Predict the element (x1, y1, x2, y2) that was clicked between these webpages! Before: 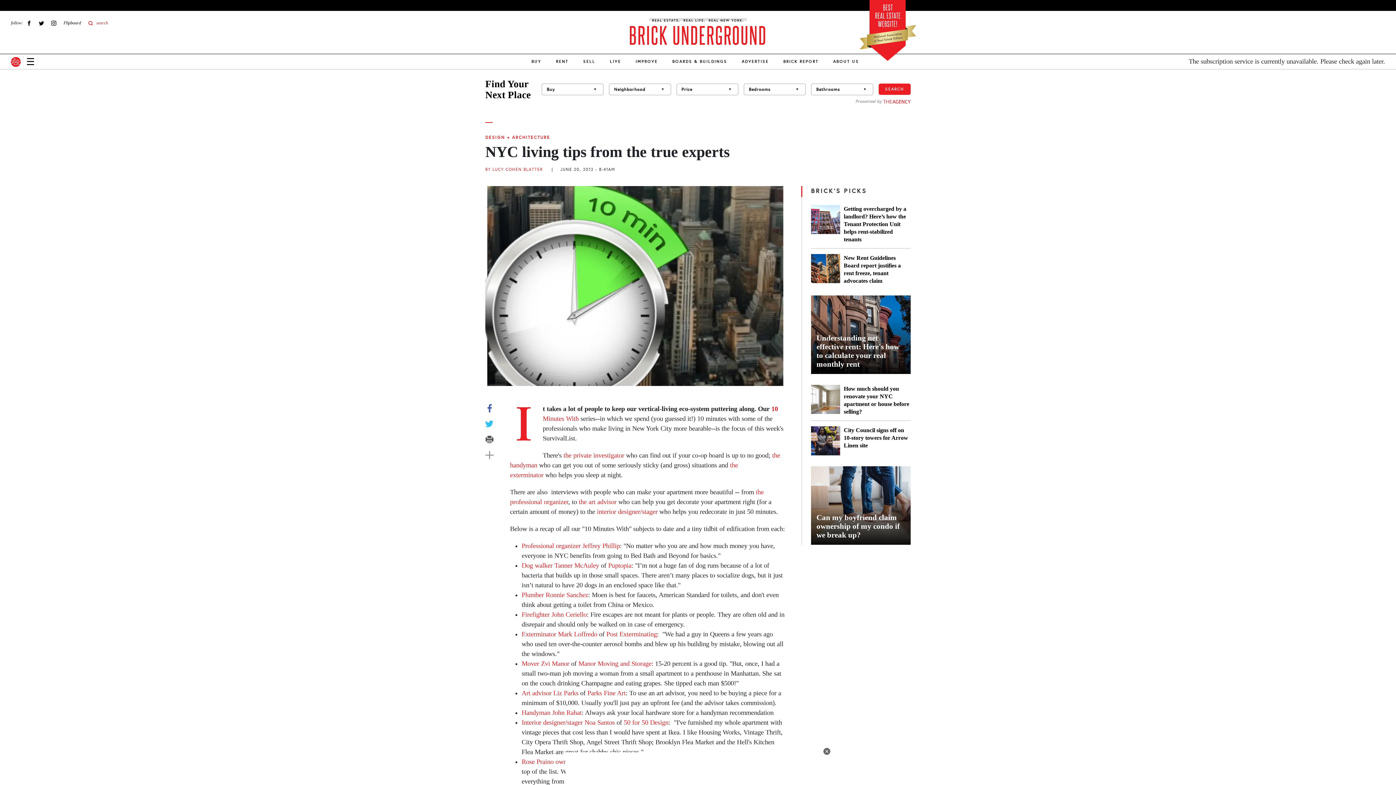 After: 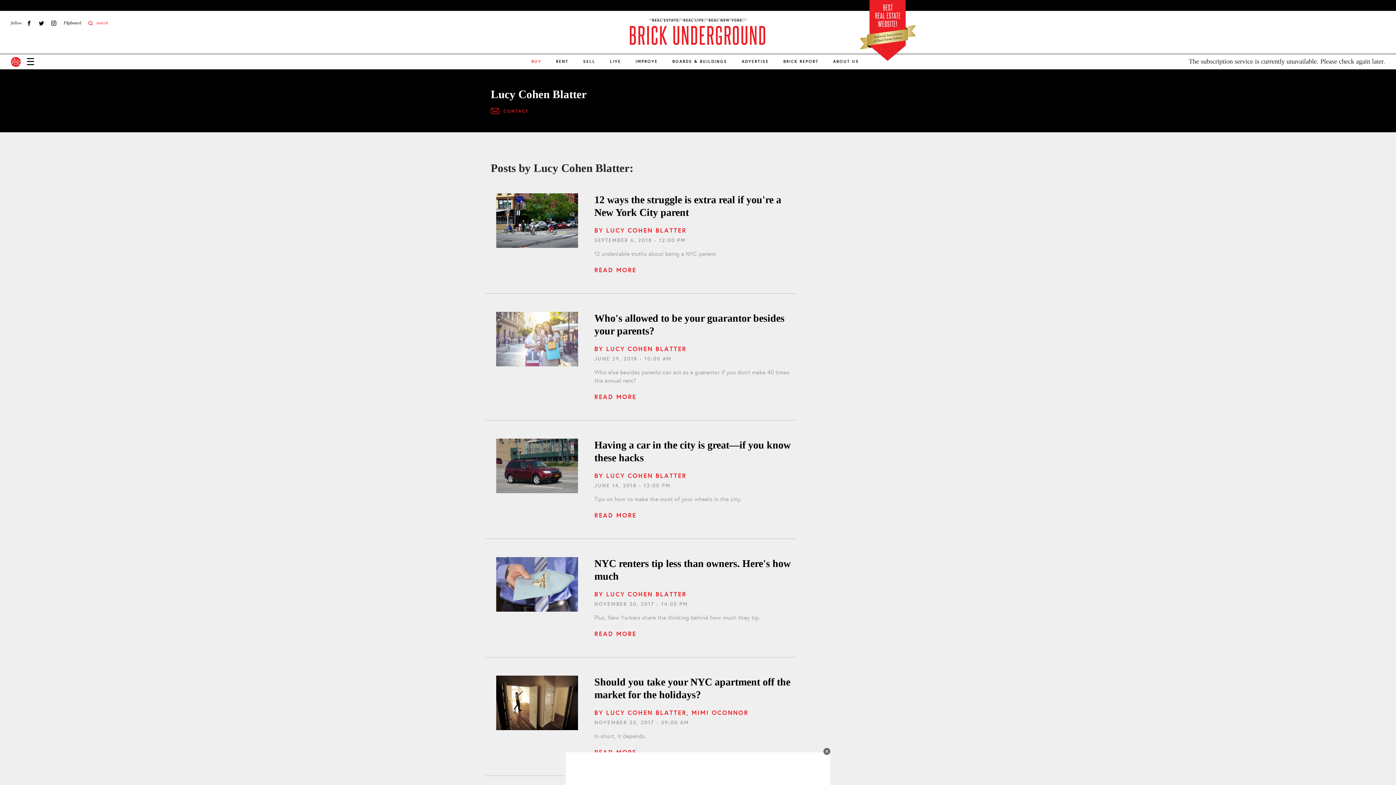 Action: label: BY LUCY COHEN BLATTER bbox: (485, 167, 542, 172)